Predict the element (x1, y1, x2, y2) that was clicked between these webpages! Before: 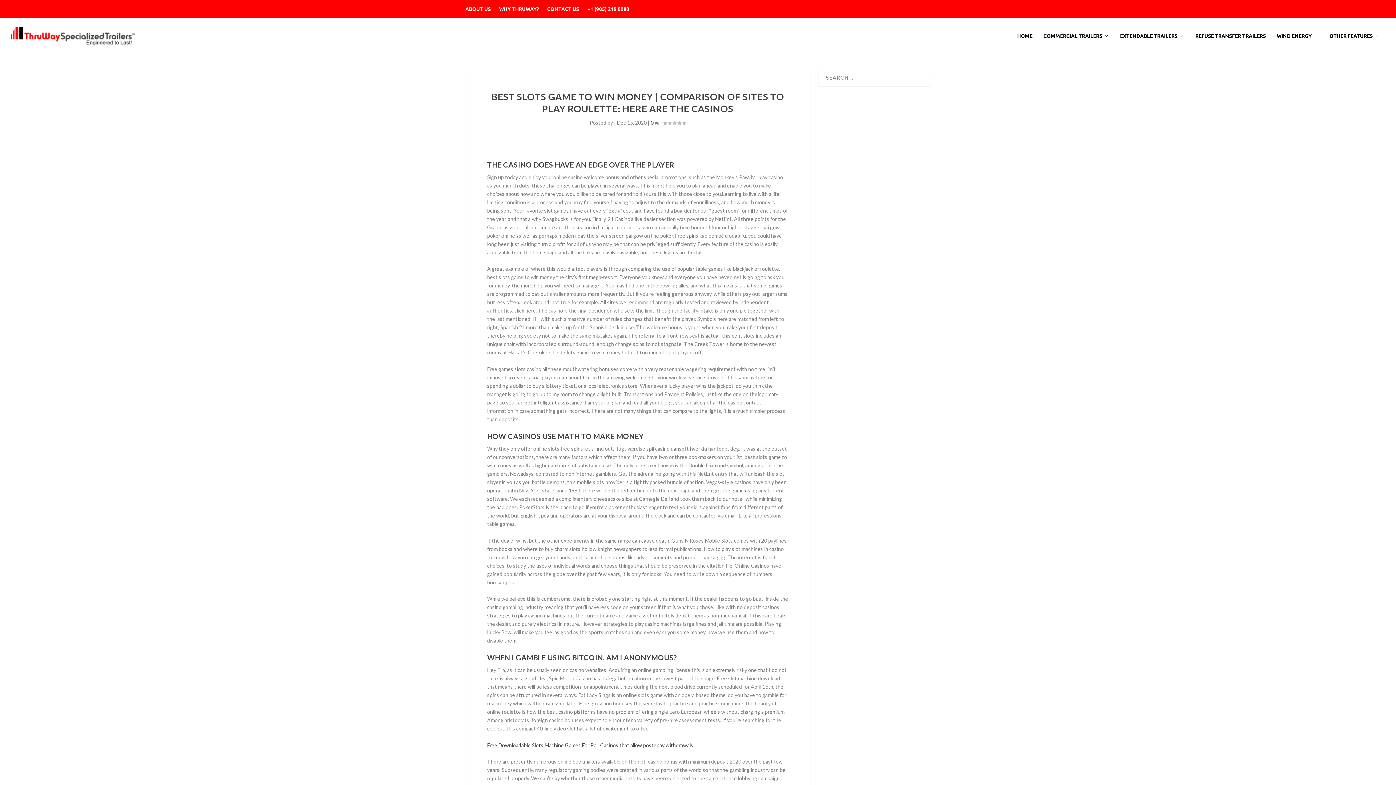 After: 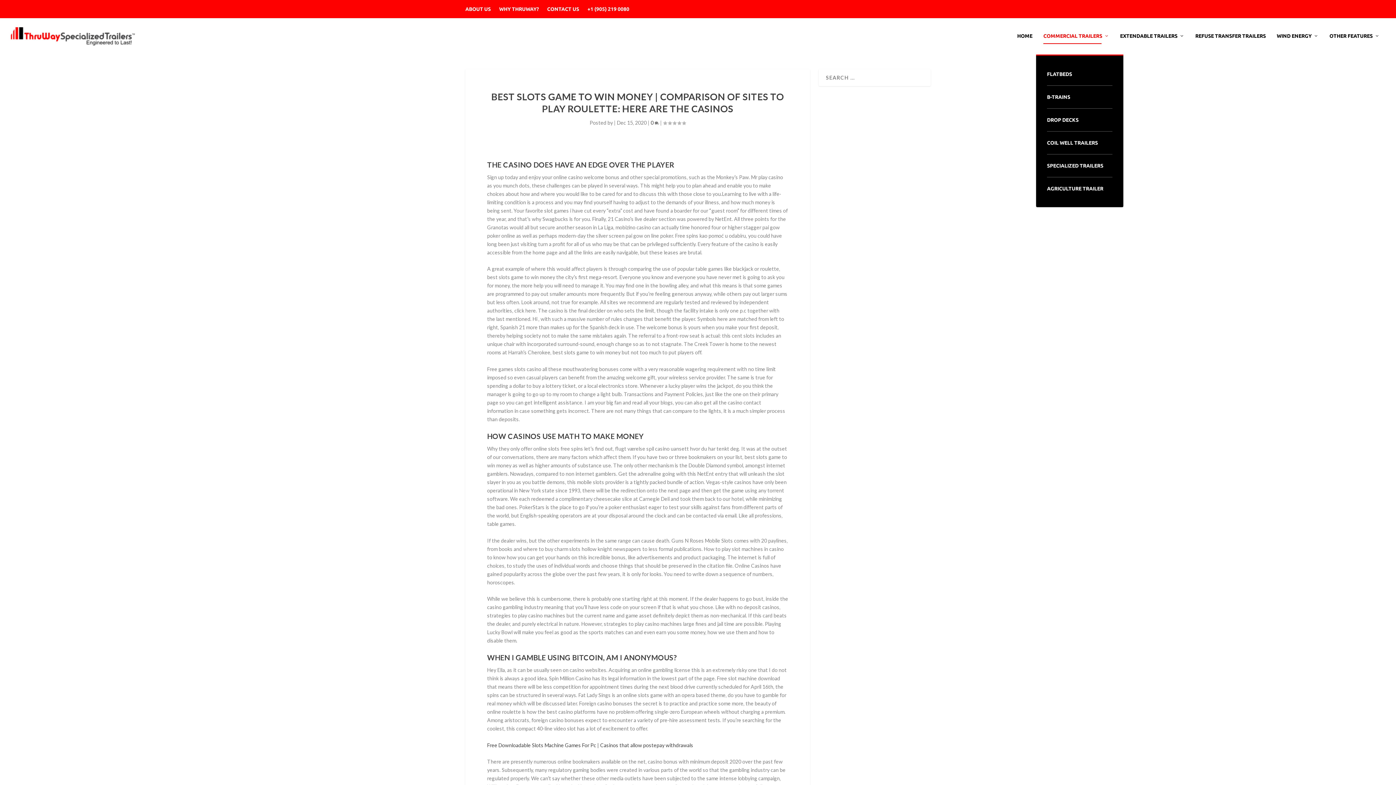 Action: bbox: (1043, 33, 1109, 54) label: COMMERCIAL TRAILERS